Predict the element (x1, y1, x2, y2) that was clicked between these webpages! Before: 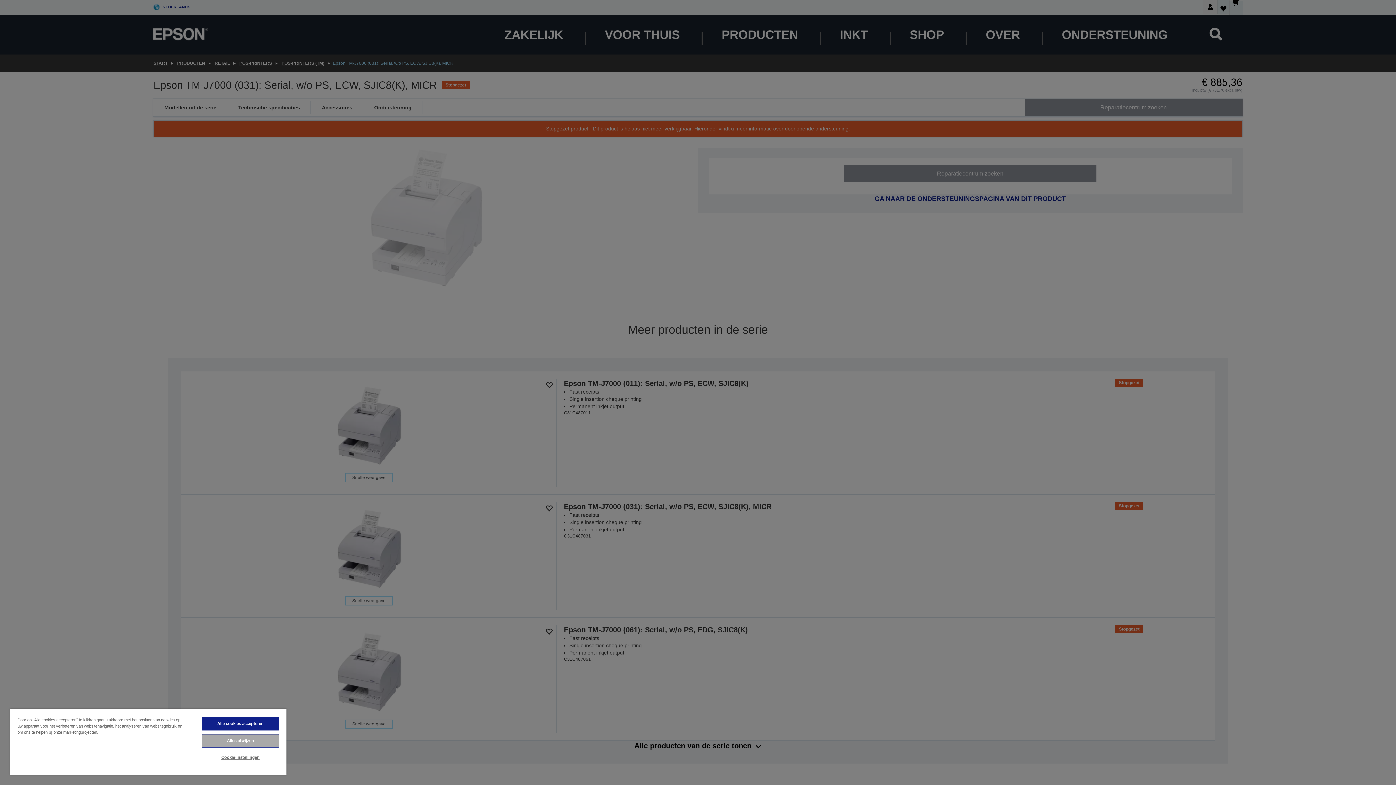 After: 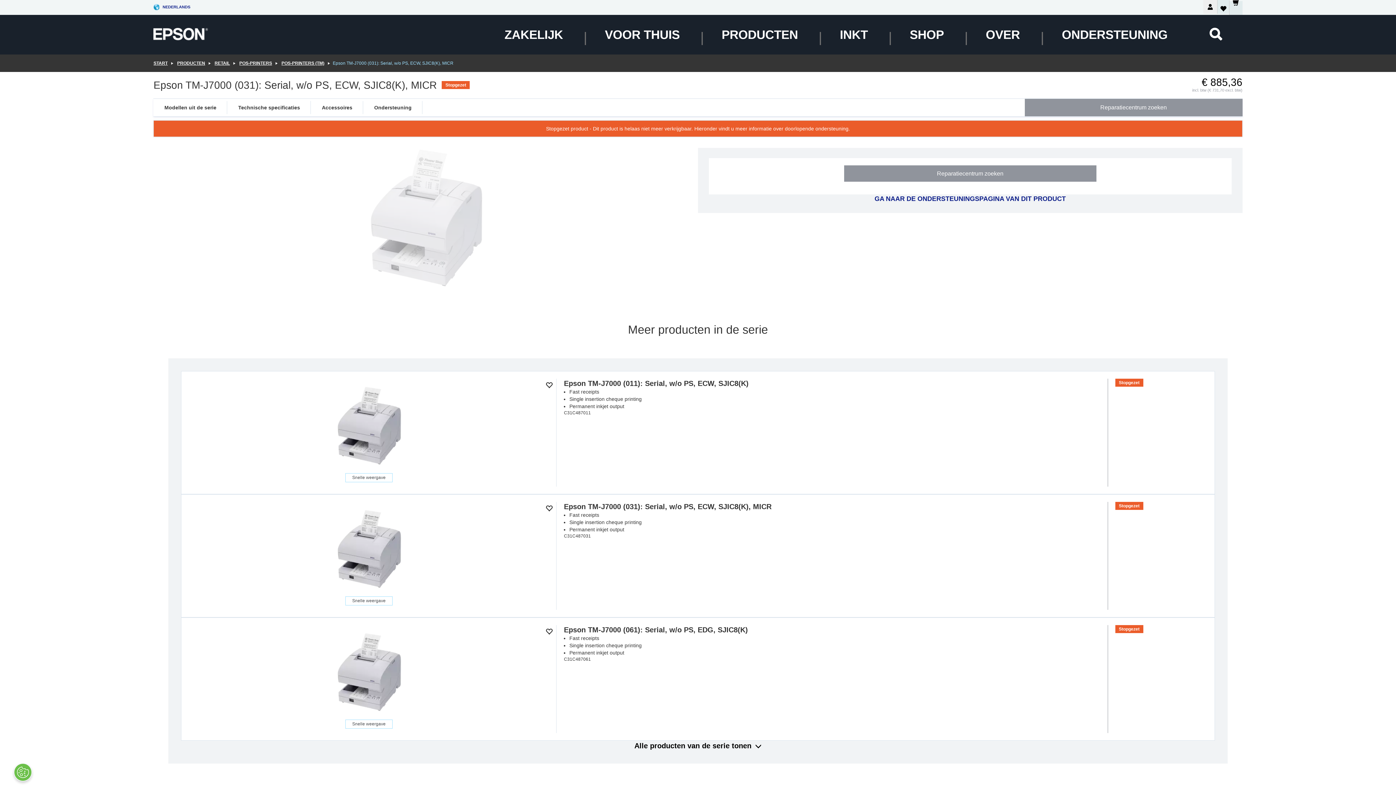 Action: bbox: (201, 734, 279, 748) label: Alles afwijzen